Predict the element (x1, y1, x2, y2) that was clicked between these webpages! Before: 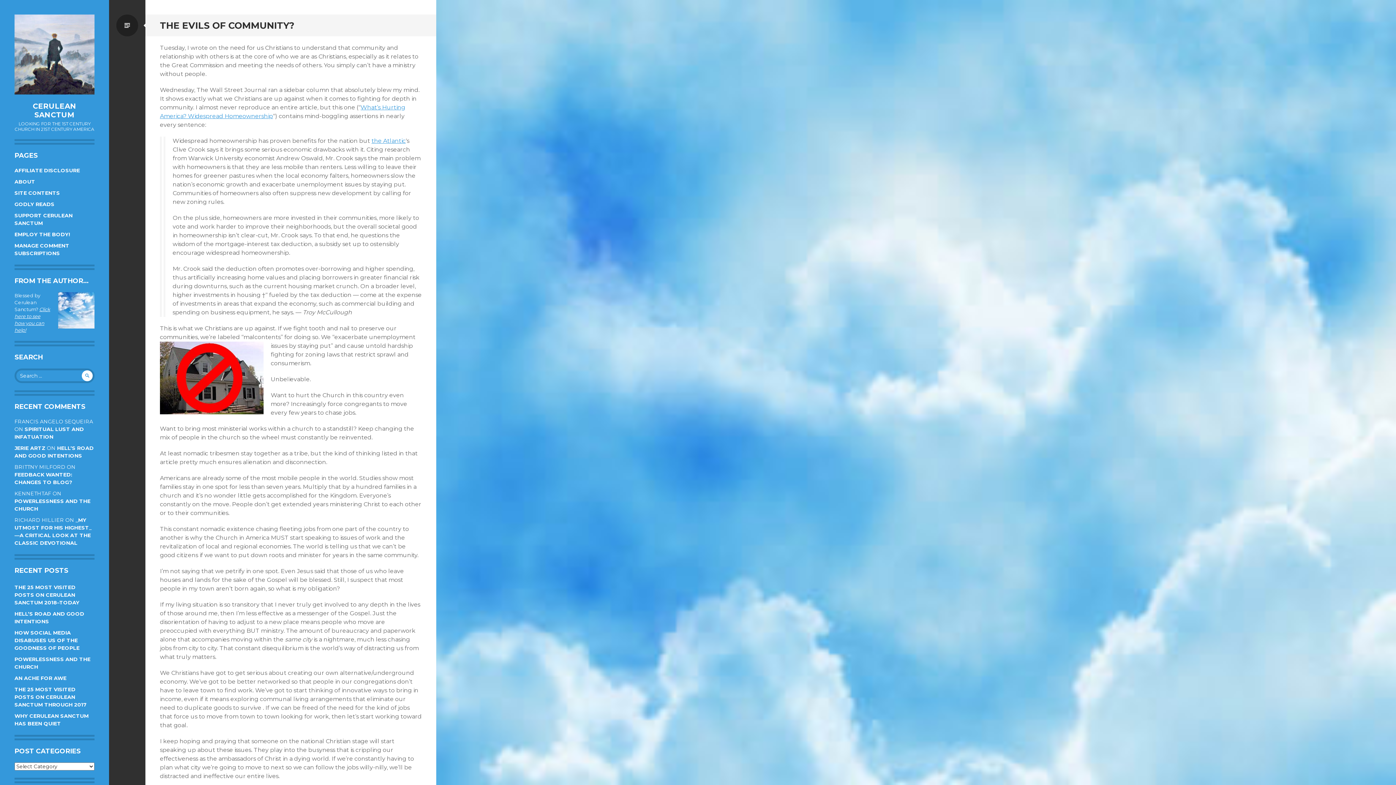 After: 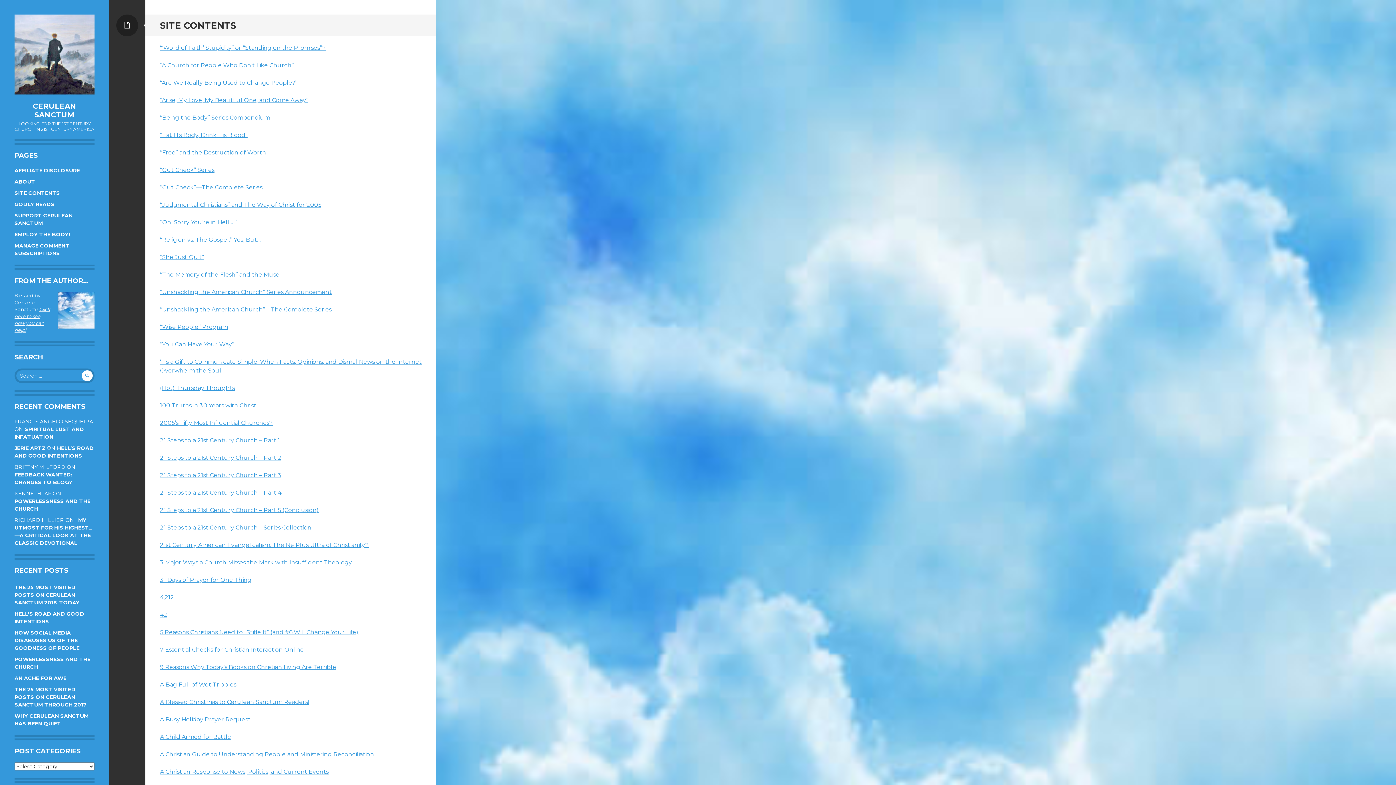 Action: label: SITE CONTENTS bbox: (14, 189, 60, 196)